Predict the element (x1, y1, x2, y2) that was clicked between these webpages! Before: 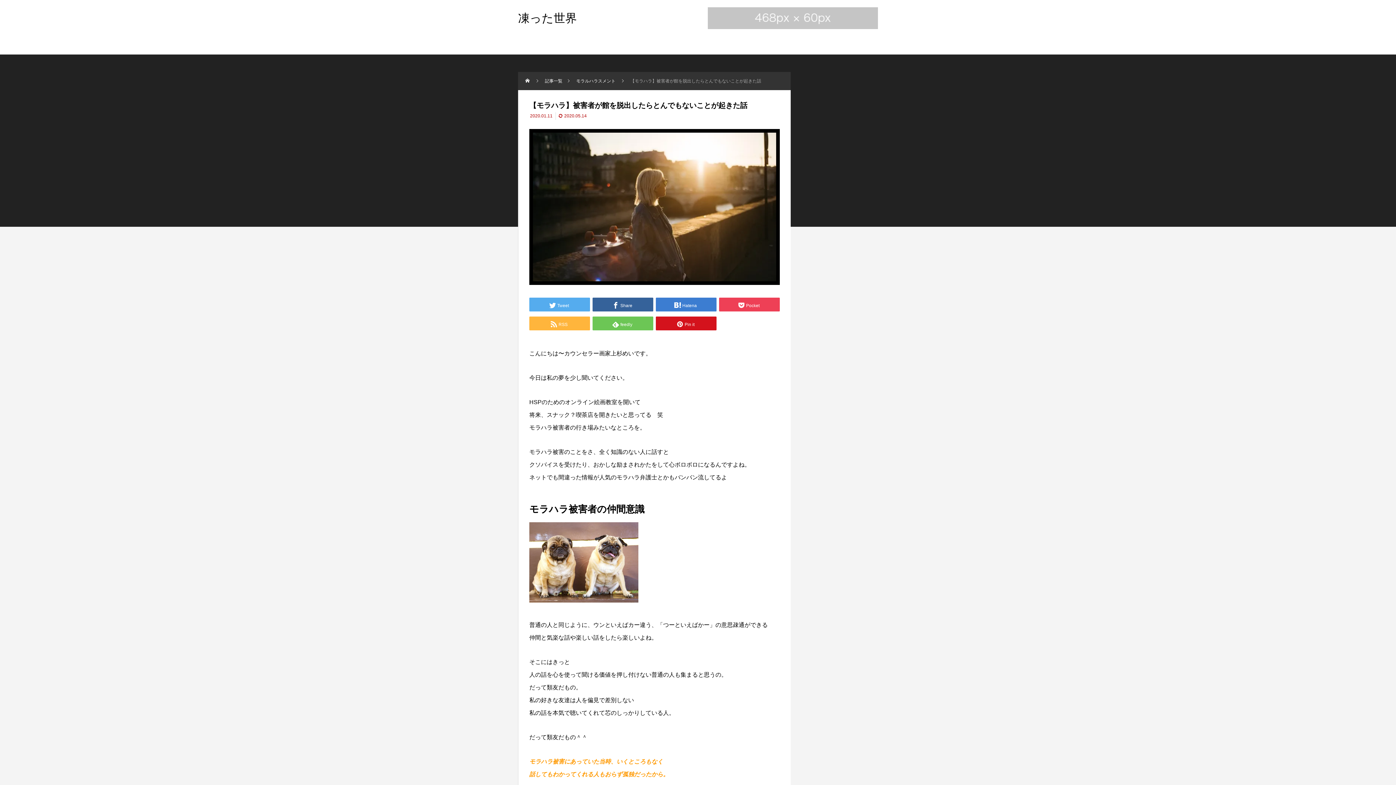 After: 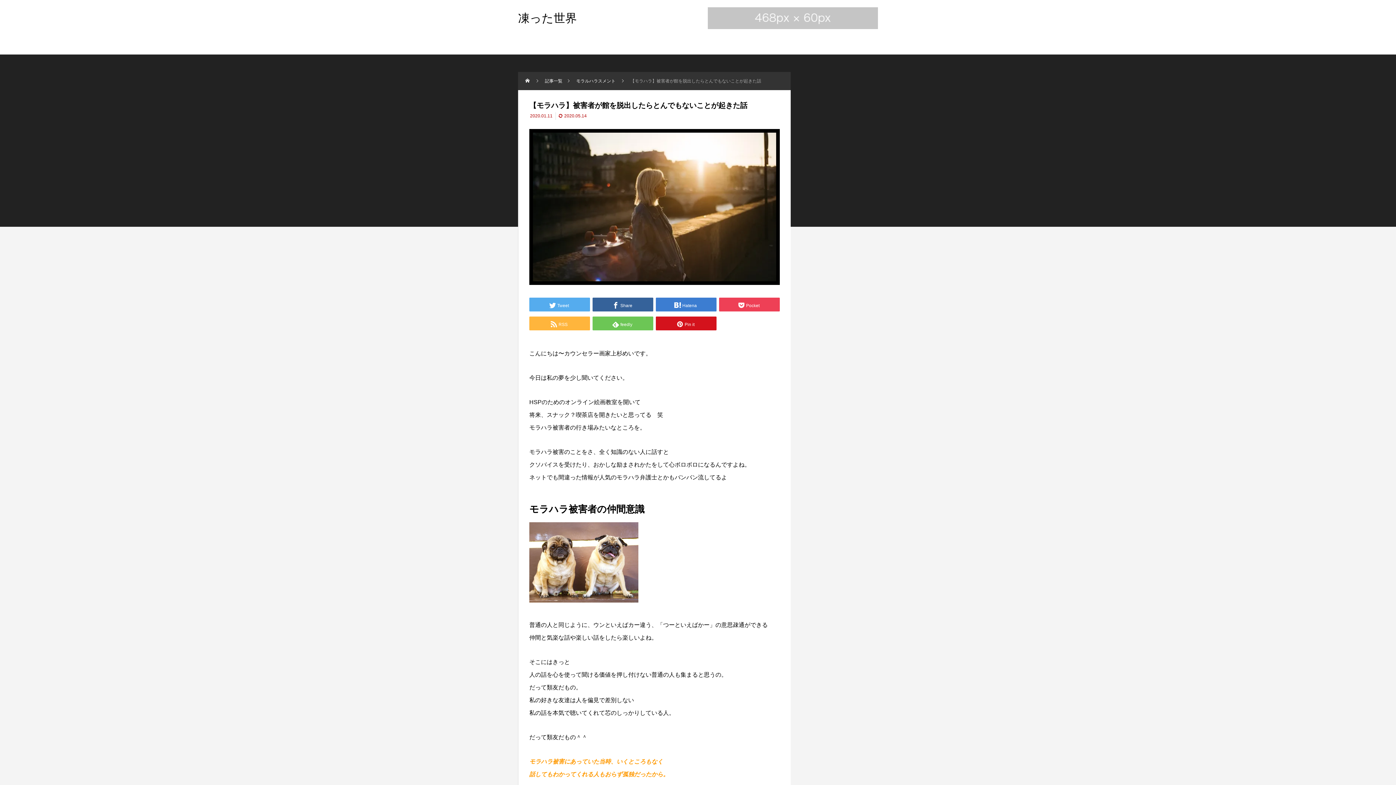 Action: bbox: (708, 7, 878, 29)